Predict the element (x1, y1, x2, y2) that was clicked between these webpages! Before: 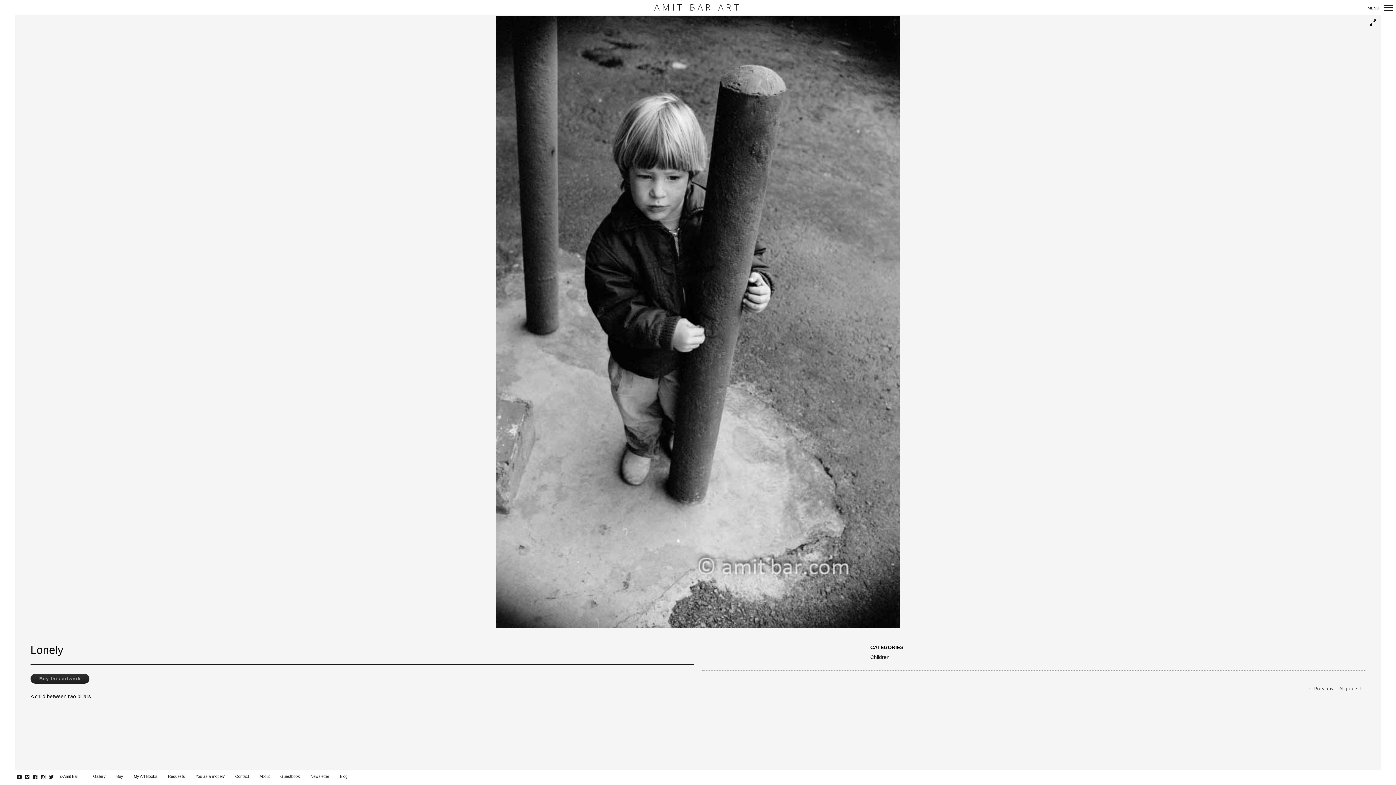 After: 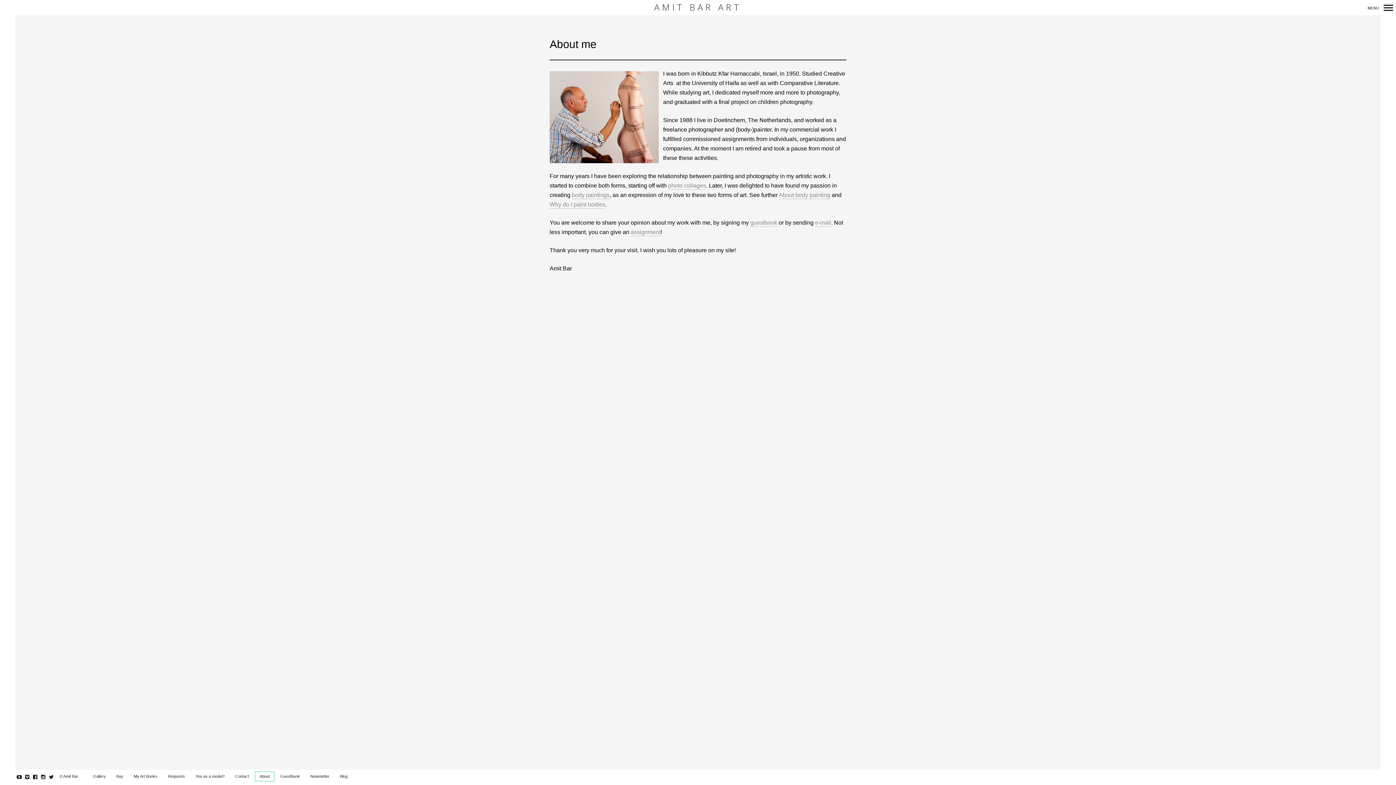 Action: bbox: (254, 772, 274, 781) label: About